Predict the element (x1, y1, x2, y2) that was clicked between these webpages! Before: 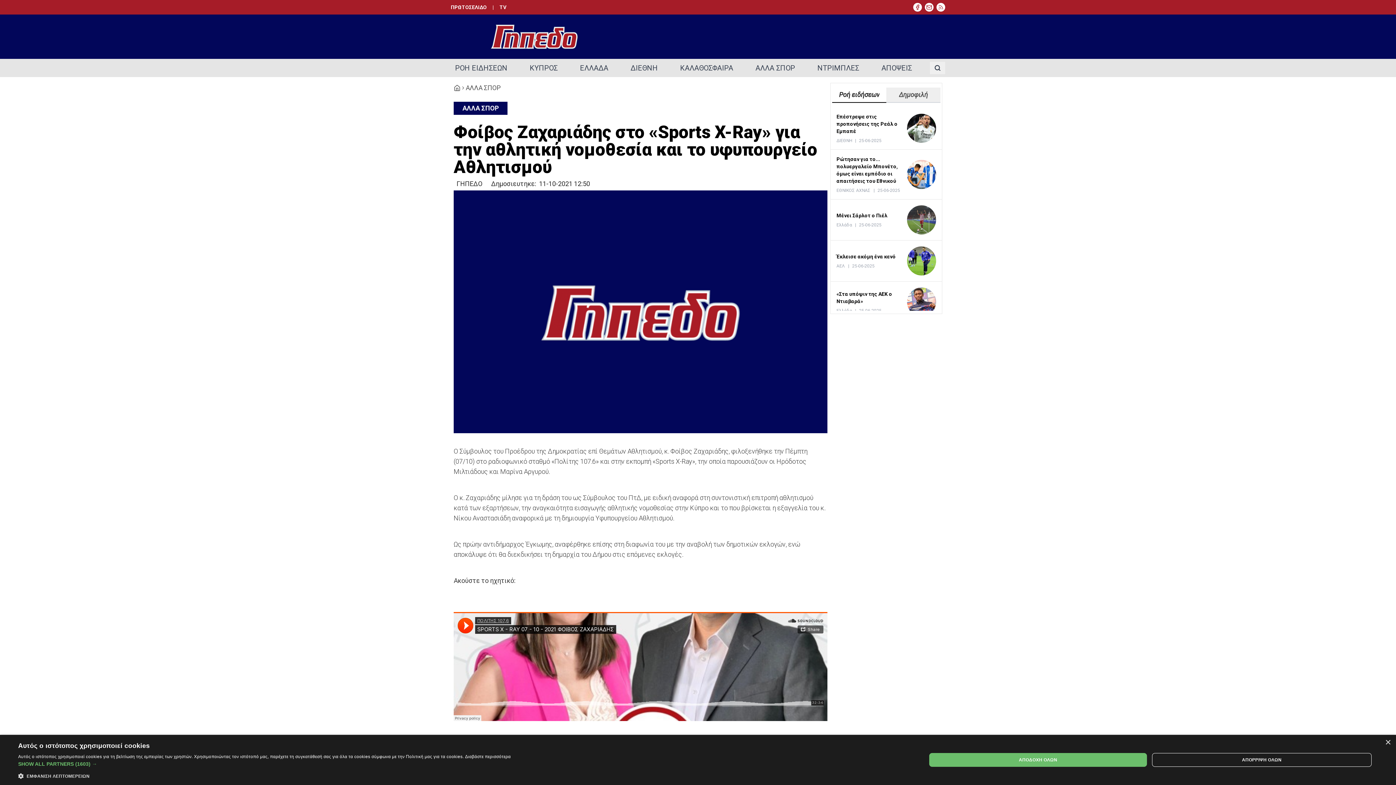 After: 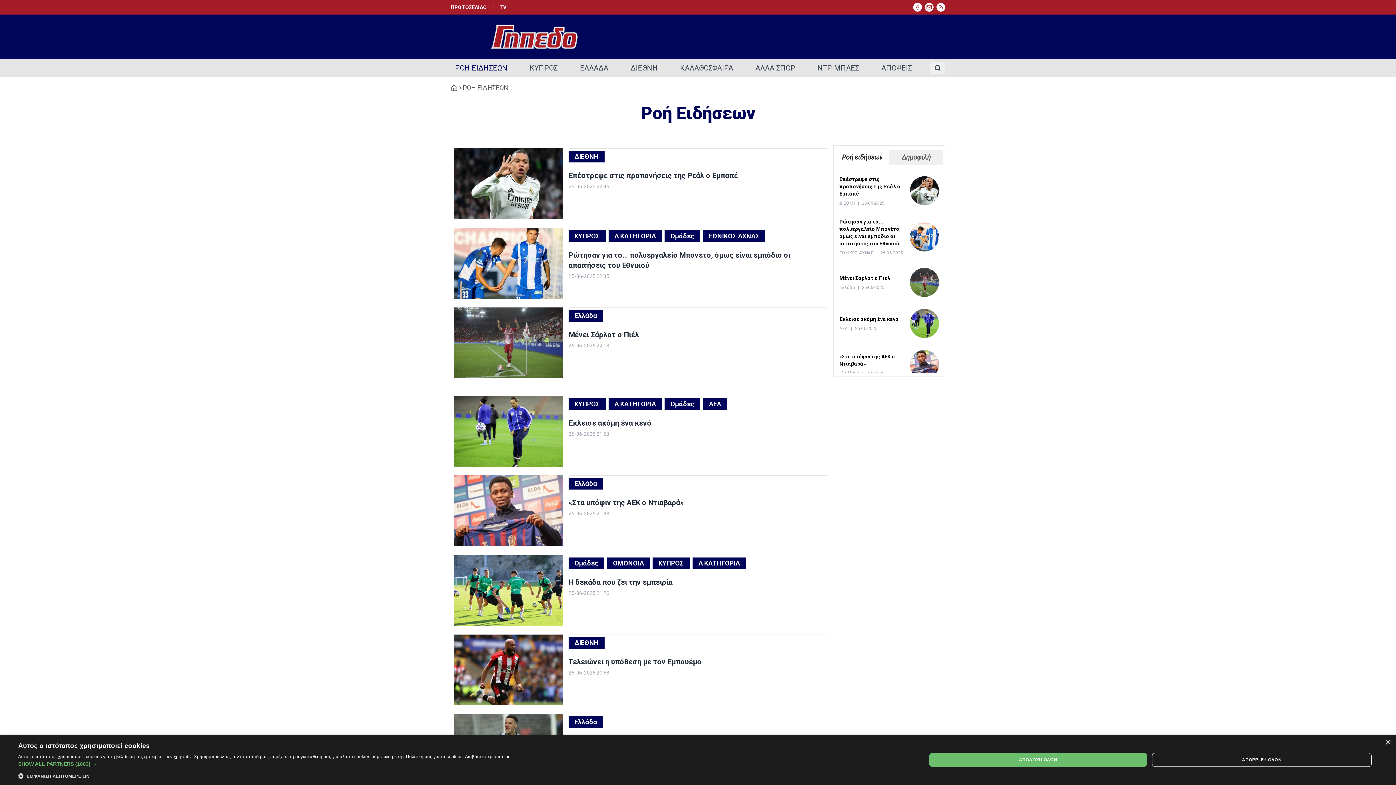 Action: bbox: (450, 60, 512, 75) label: ΡΟΗ ΕΙΔΗΣΕΩΝ